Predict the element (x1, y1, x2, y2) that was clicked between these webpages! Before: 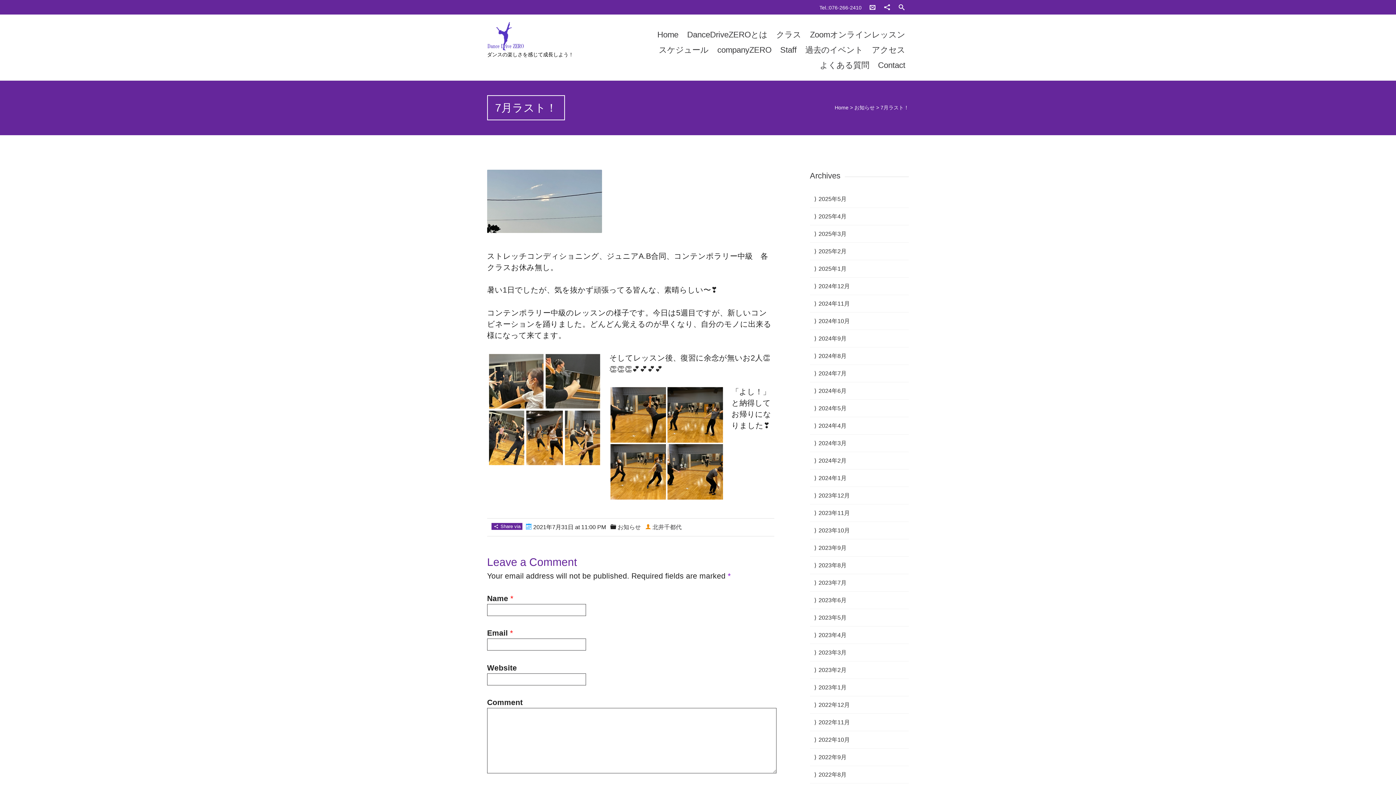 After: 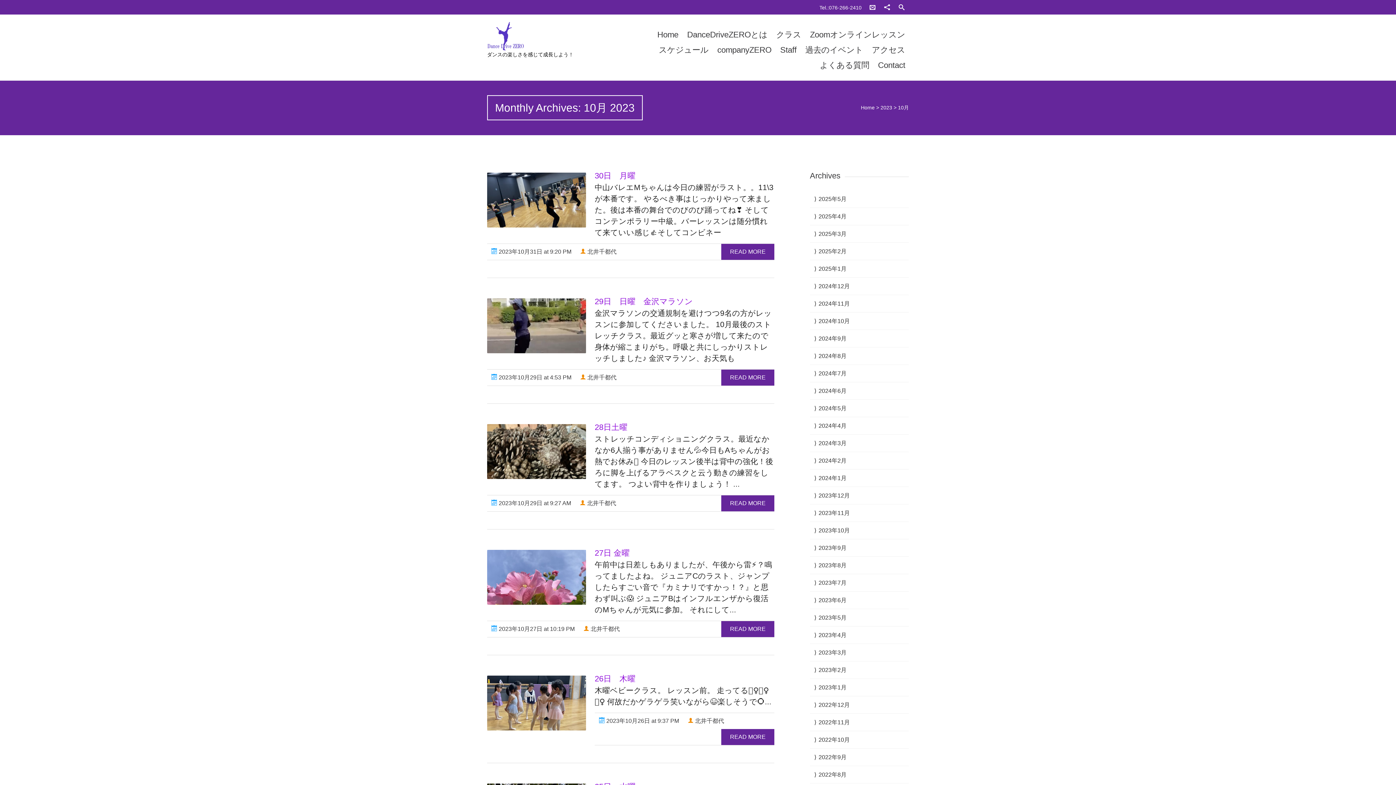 Action: label: 2023年10月 bbox: (818, 527, 850, 533)